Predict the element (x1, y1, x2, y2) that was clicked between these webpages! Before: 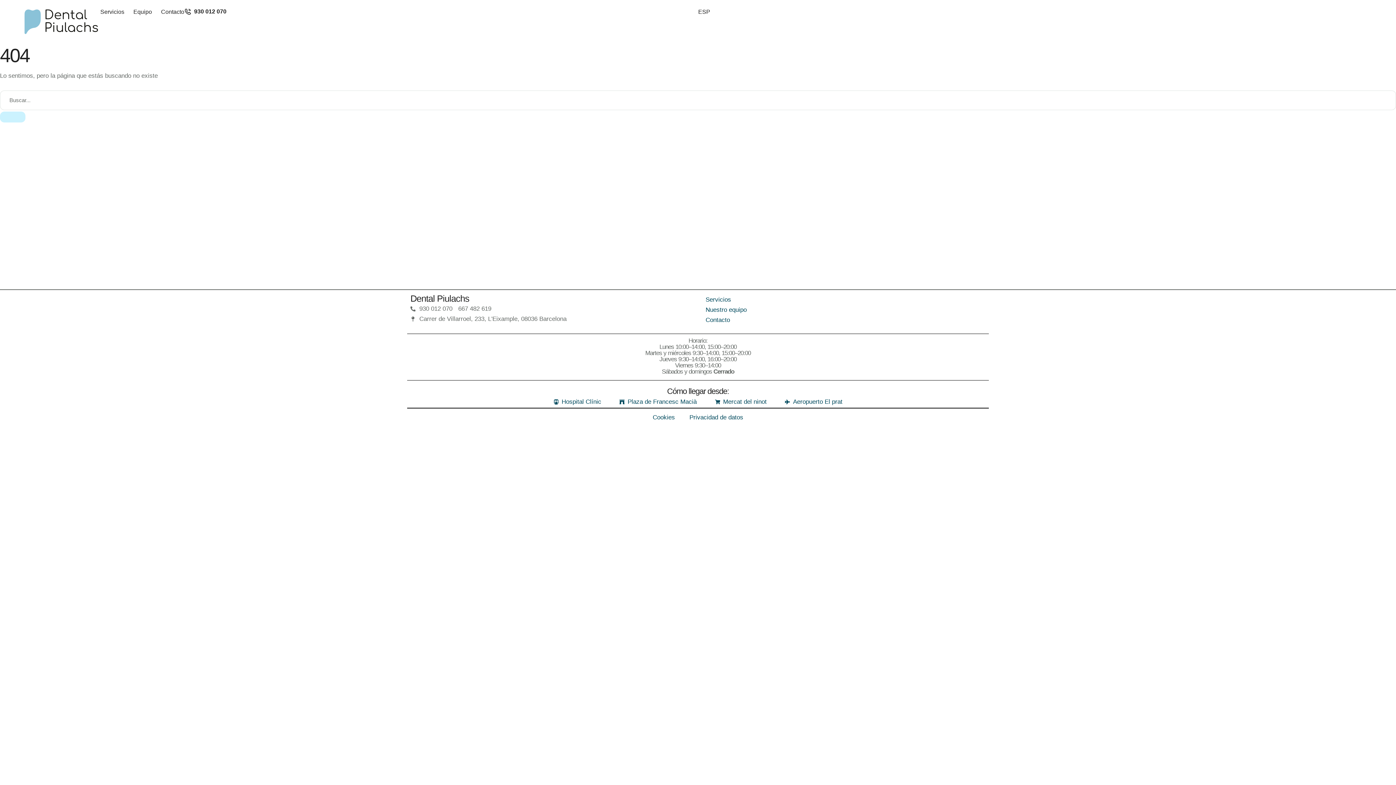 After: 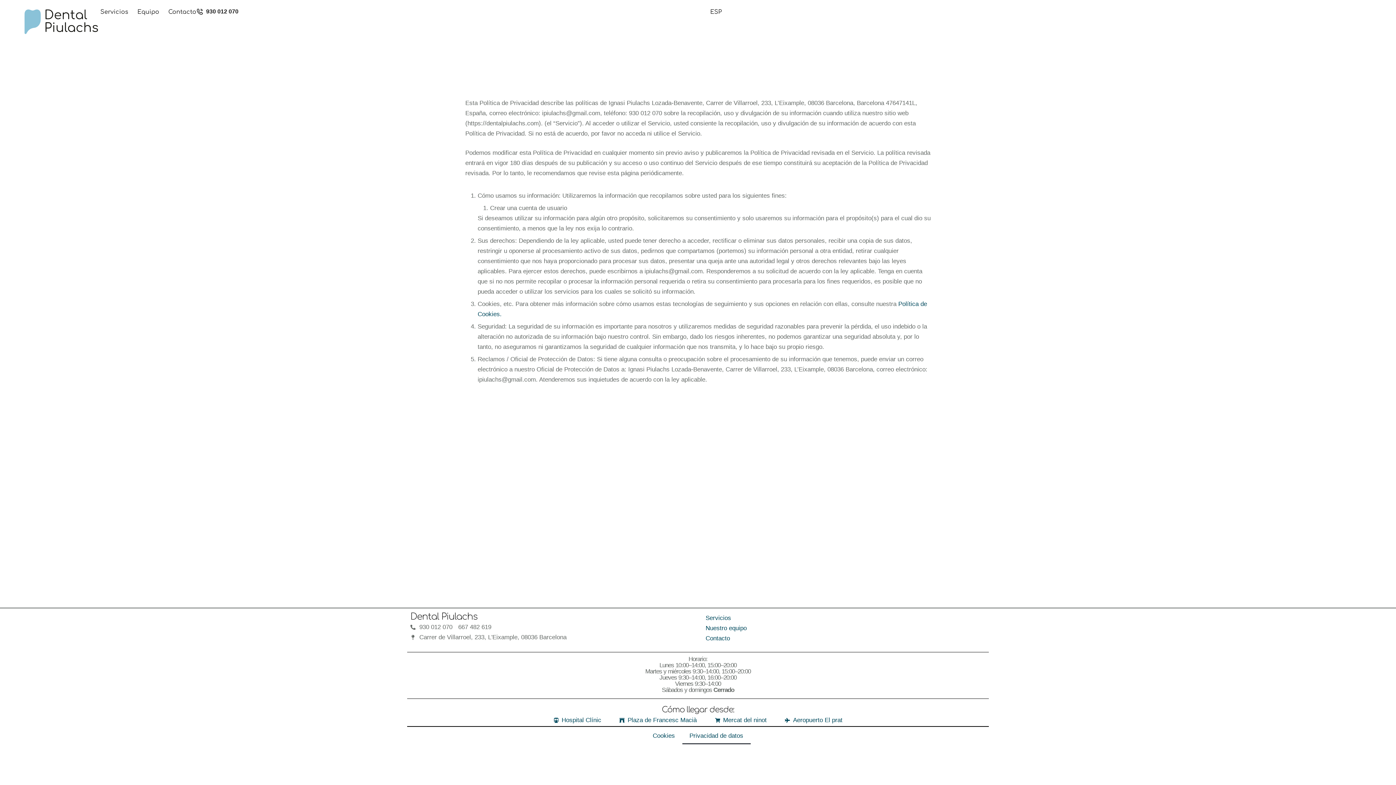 Action: label: Privacidad de datos bbox: (682, 409, 750, 426)